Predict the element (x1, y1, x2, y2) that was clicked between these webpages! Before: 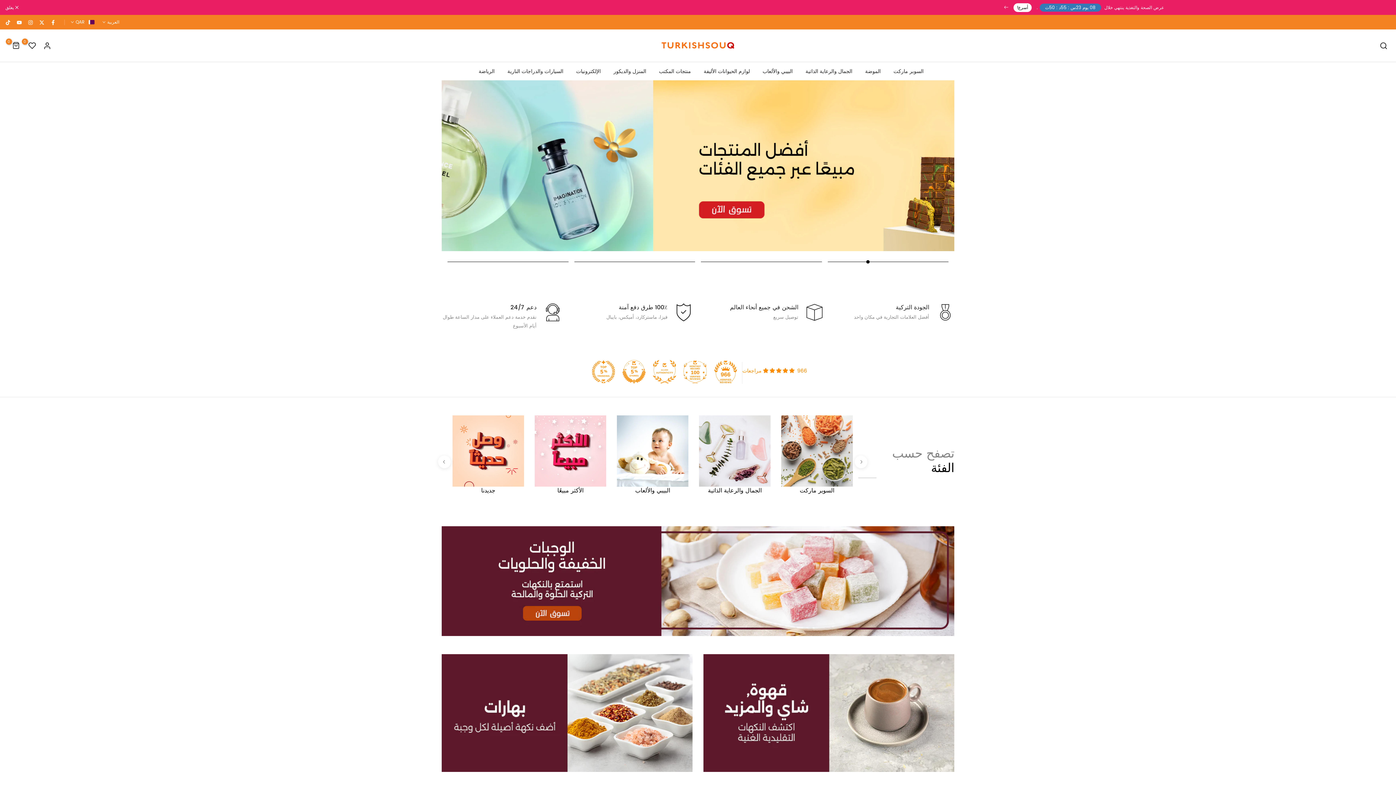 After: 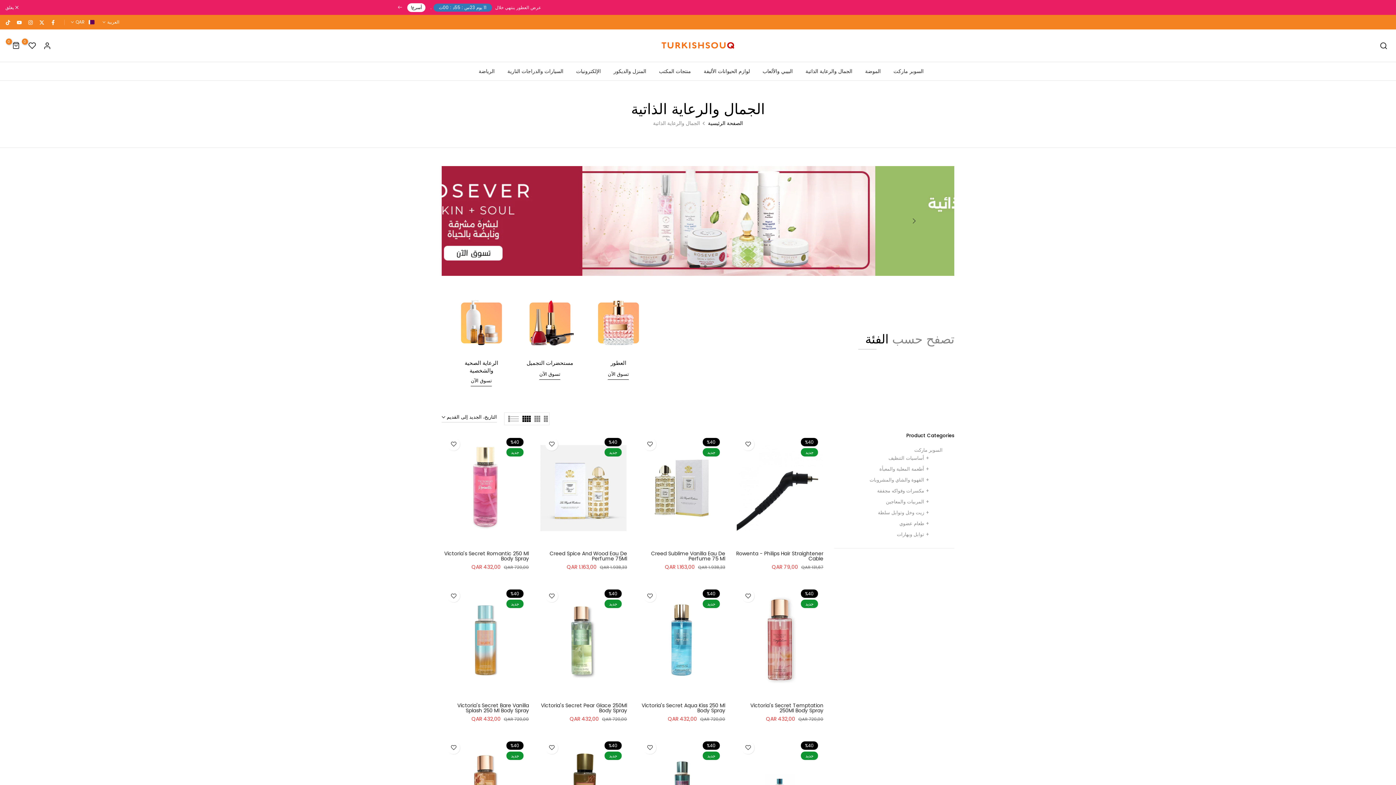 Action: bbox: (699, 415, 770, 486)